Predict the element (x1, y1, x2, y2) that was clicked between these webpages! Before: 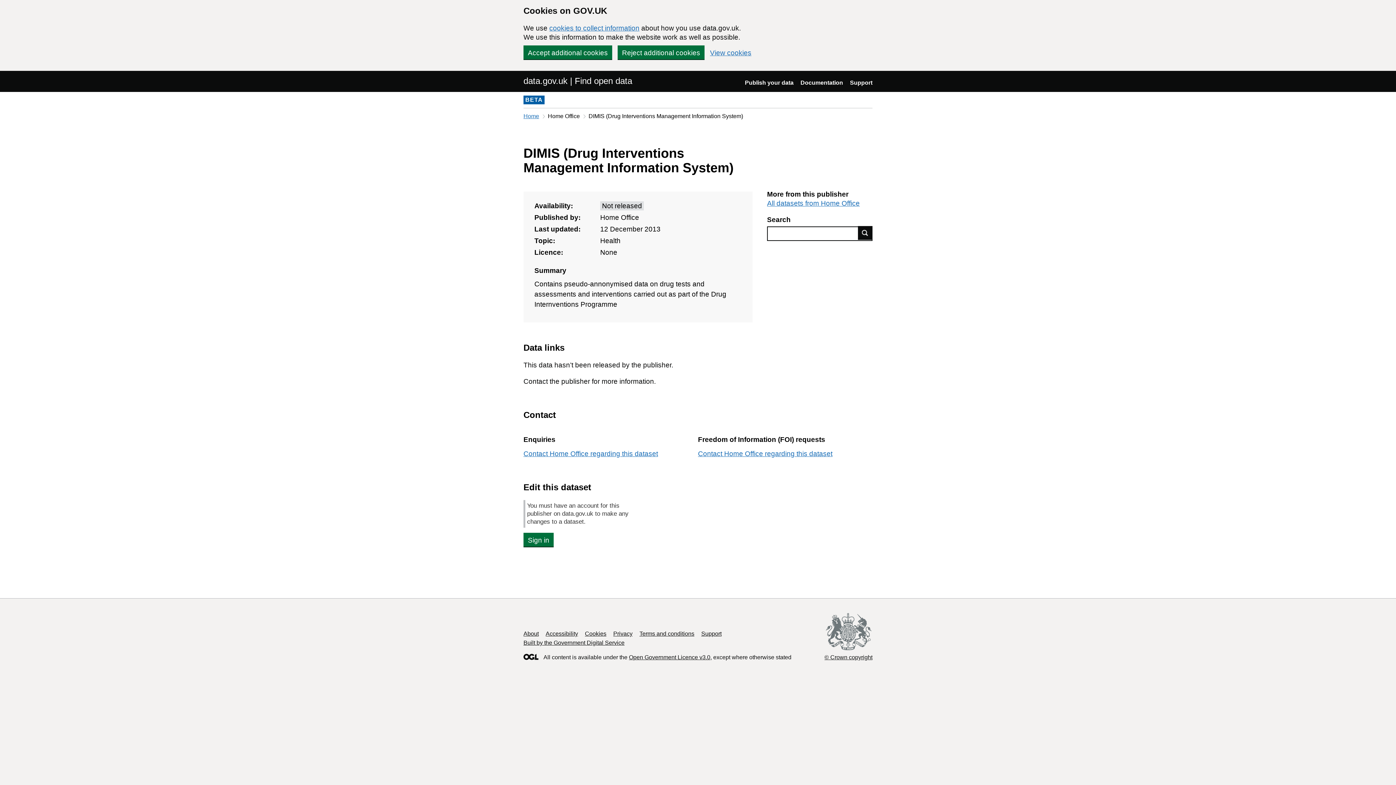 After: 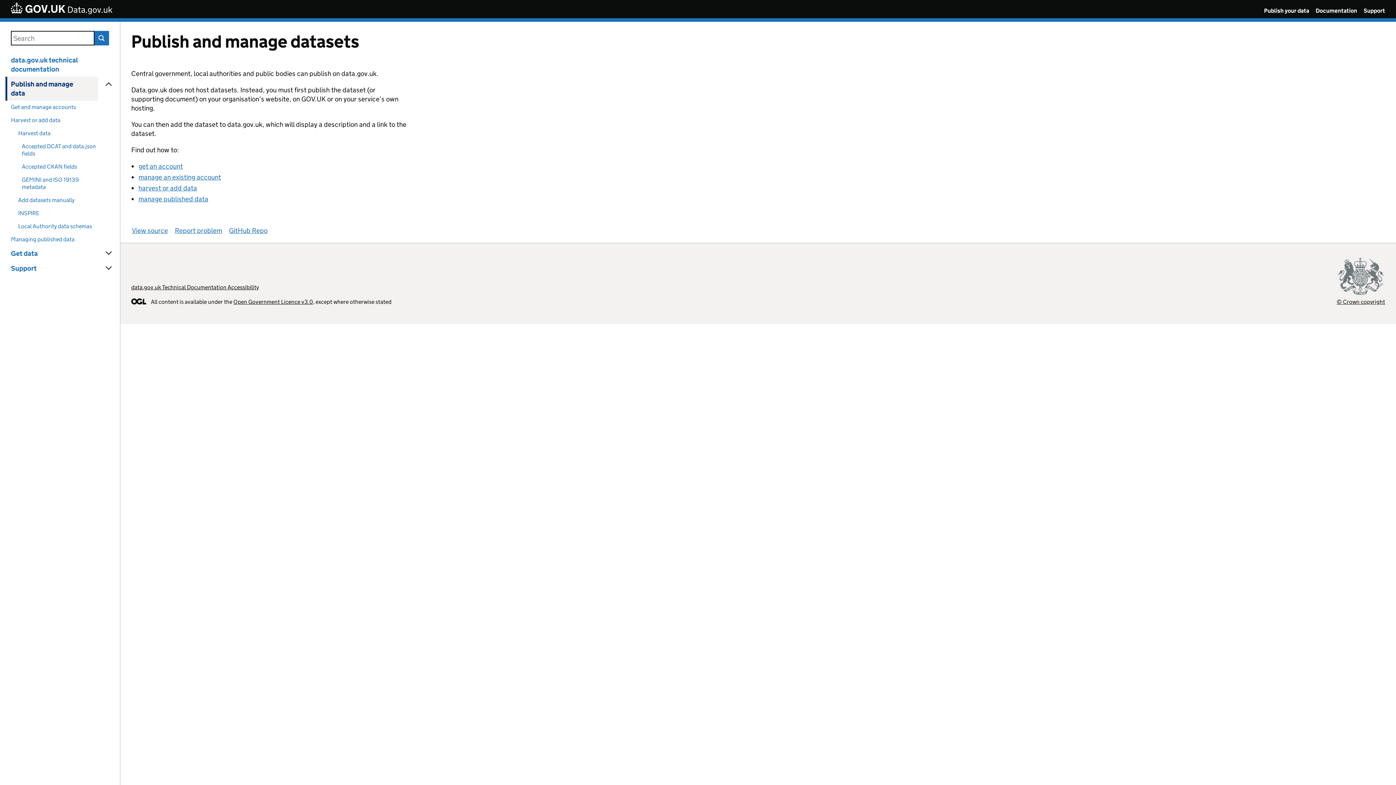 Action: label: Documentation bbox: (800, 79, 843, 85)